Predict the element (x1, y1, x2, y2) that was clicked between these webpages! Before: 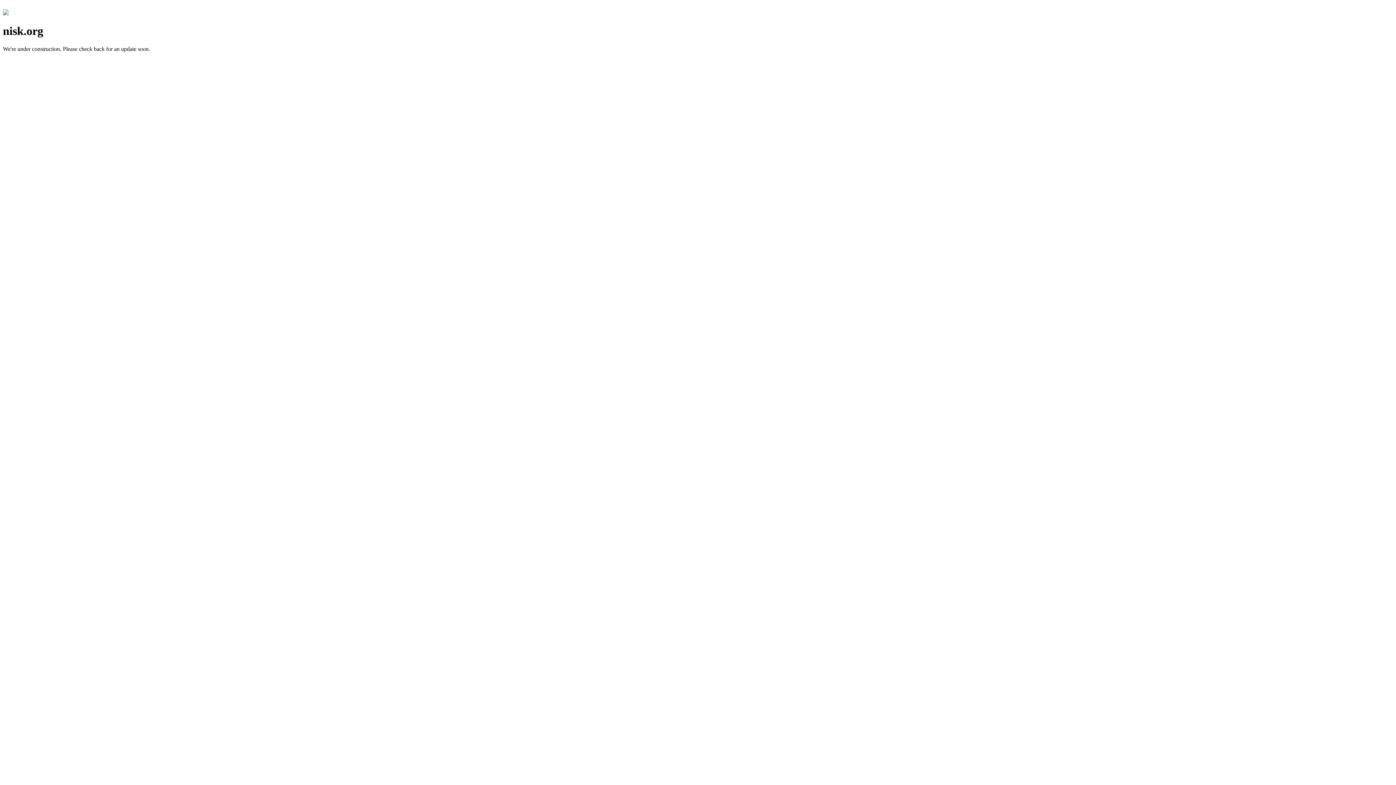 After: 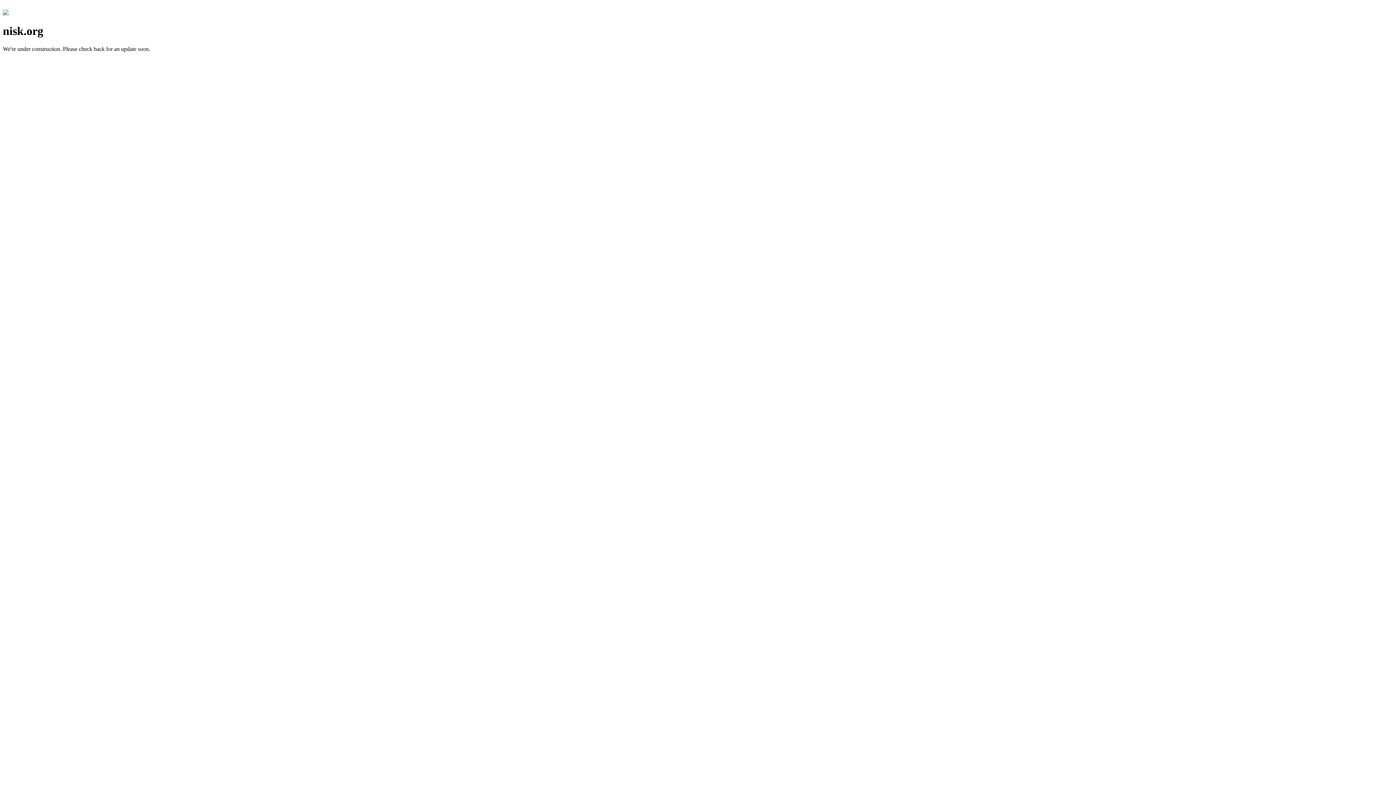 Action: bbox: (2, 10, 8, 16)